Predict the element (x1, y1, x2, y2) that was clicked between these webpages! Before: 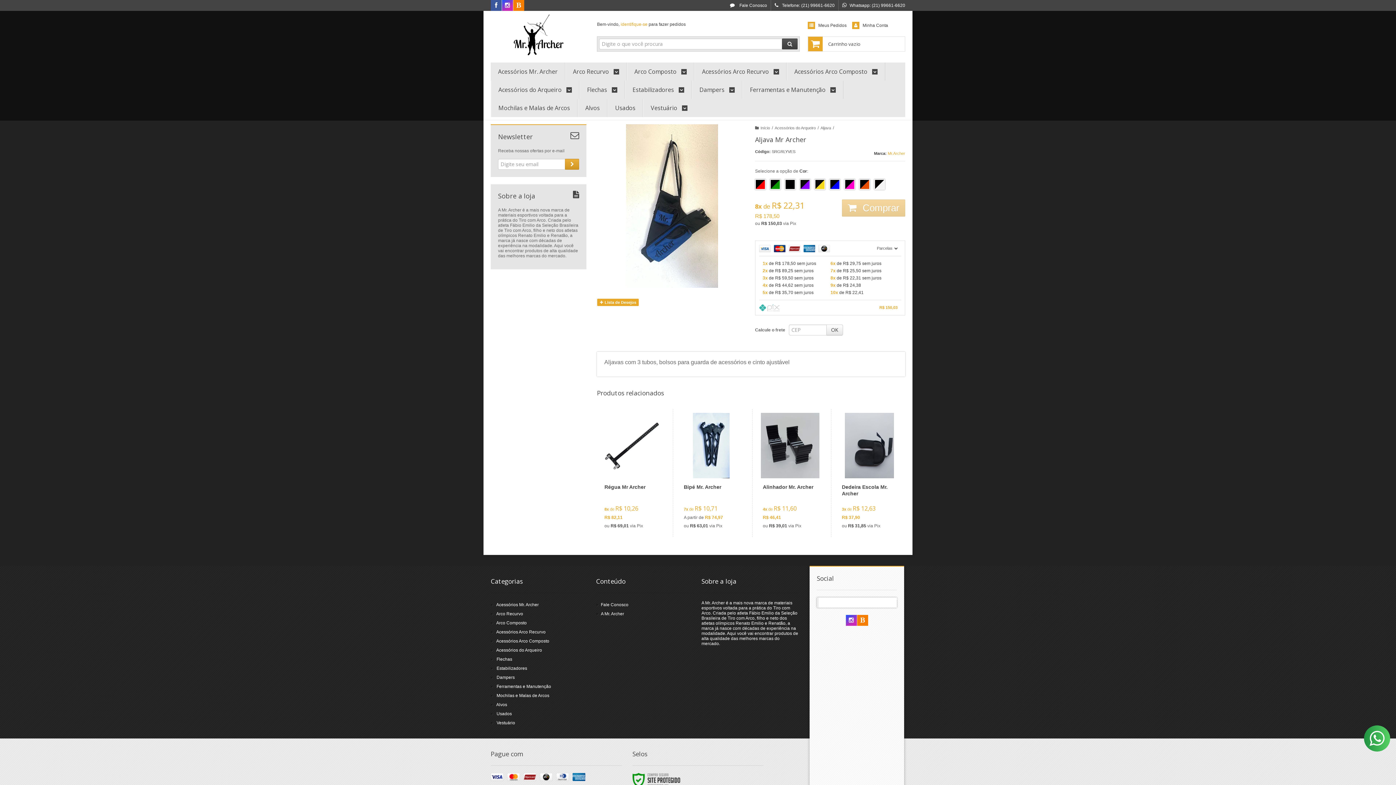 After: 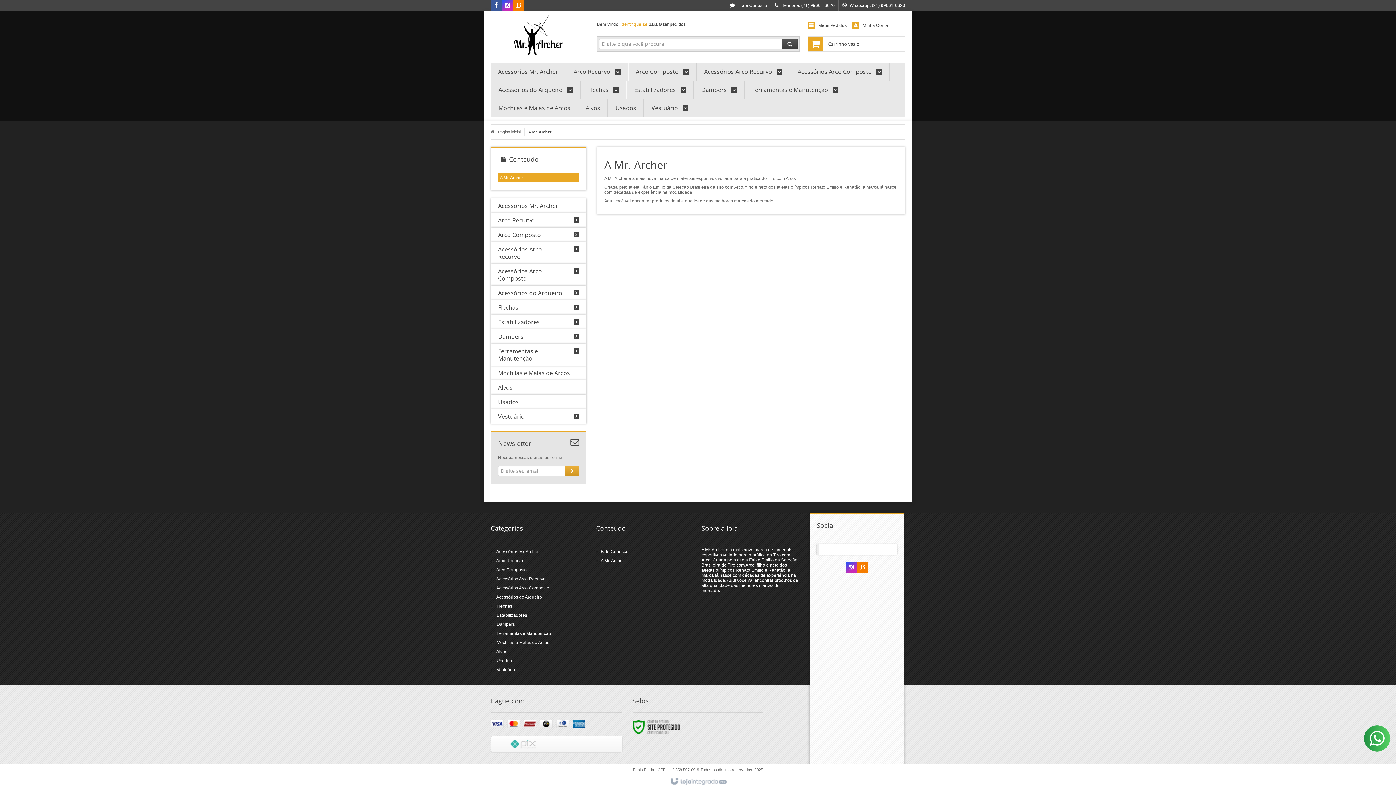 Action: bbox: (601, 611, 624, 616) label: A Mr. Archer